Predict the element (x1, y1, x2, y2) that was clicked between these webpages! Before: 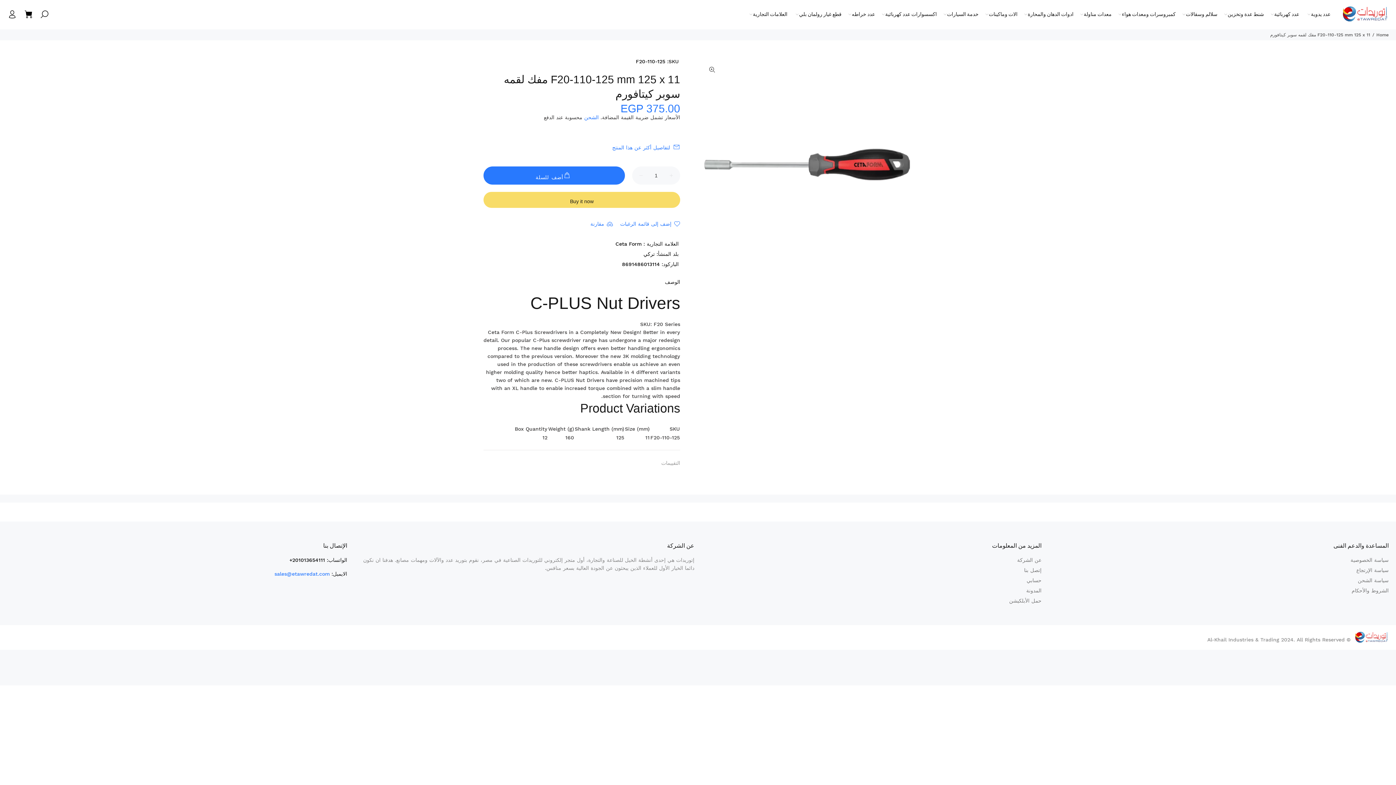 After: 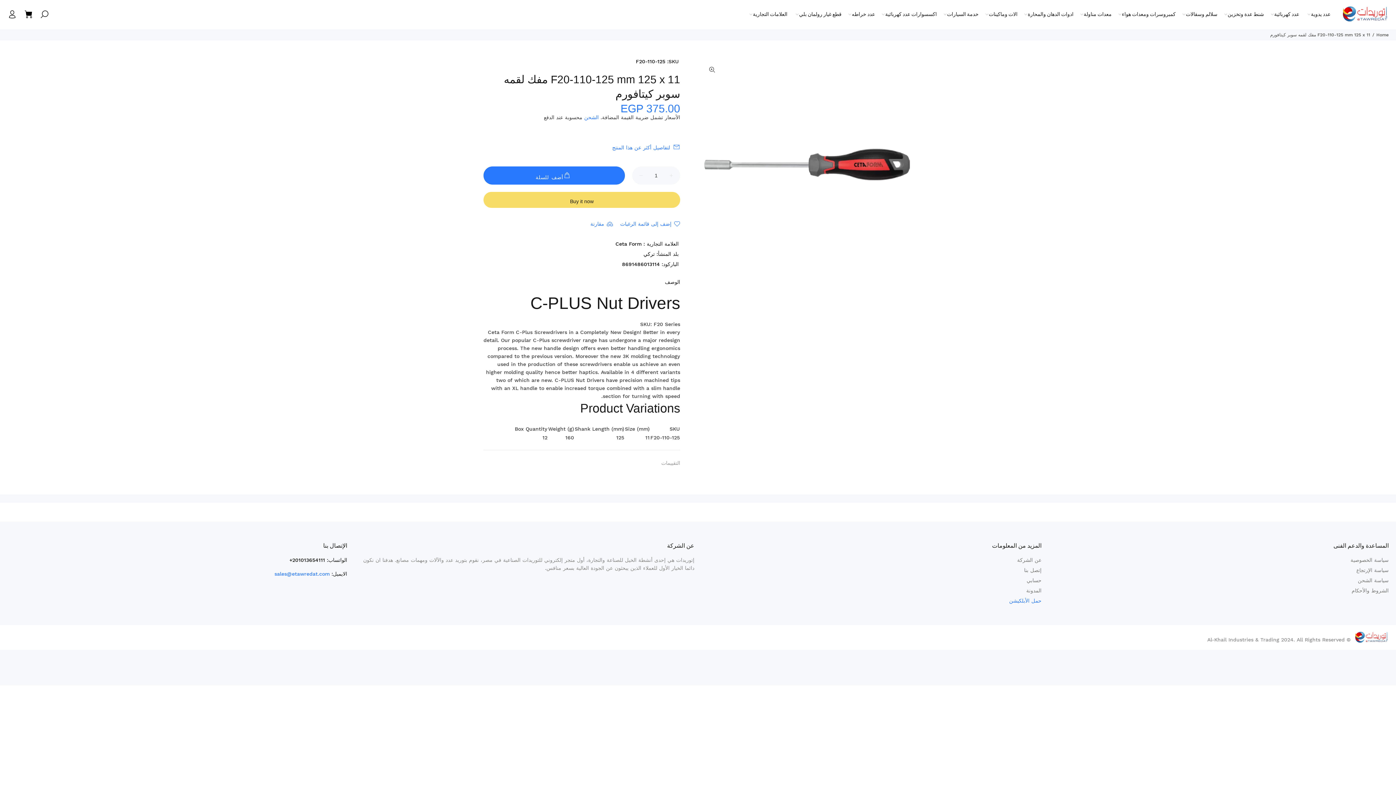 Action: bbox: (1009, 595, 1041, 606) label: حمل الأبلكيشن